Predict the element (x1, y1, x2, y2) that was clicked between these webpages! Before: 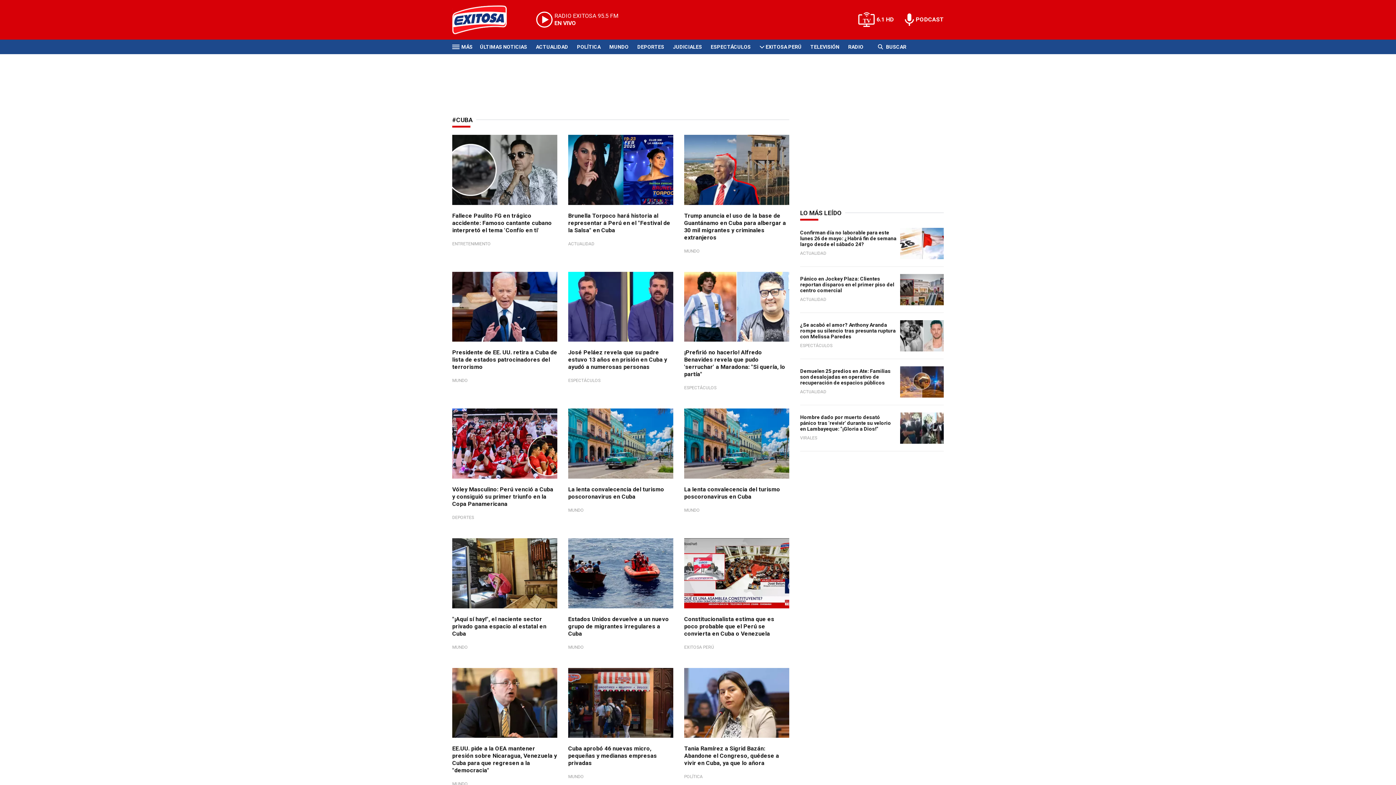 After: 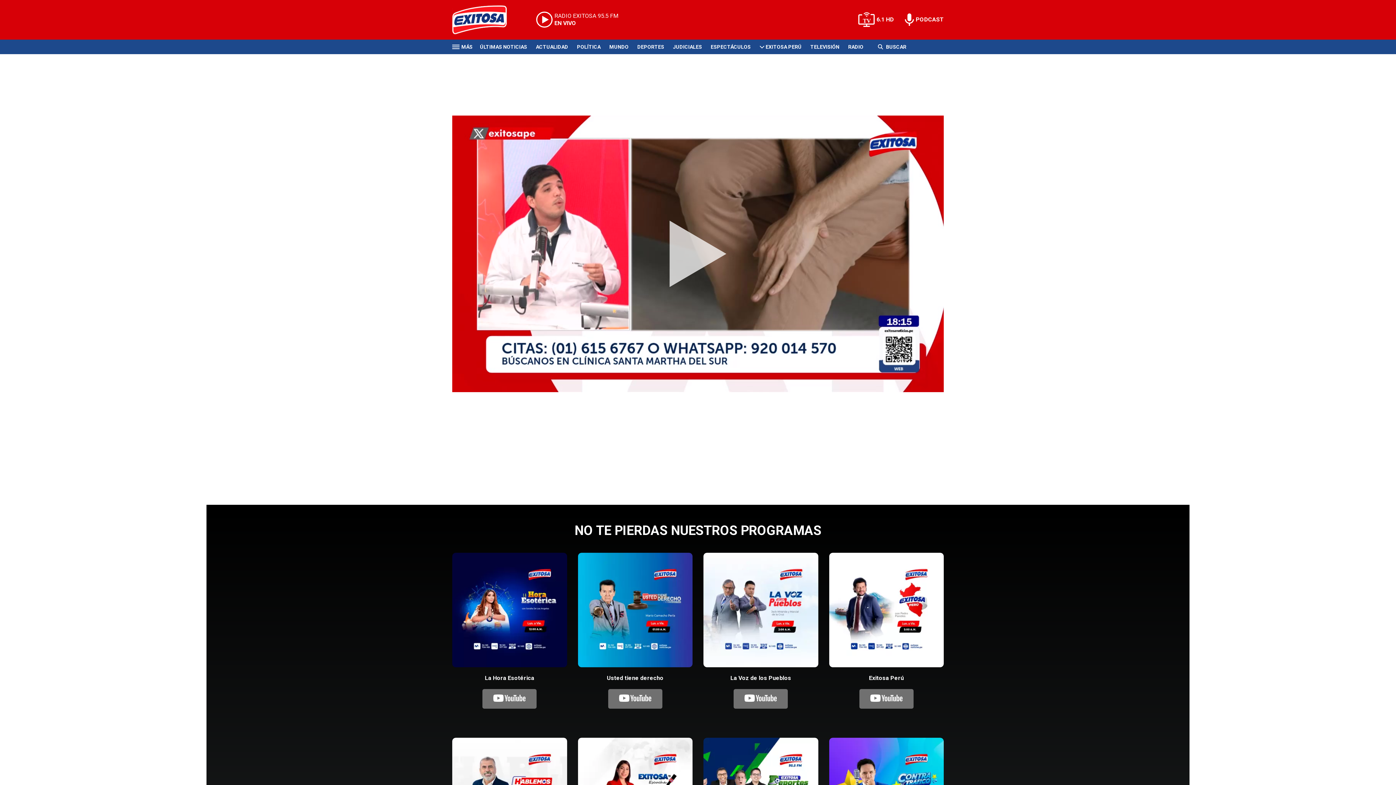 Action: bbox: (810, 43, 839, 50) label: TELEVISIÓN